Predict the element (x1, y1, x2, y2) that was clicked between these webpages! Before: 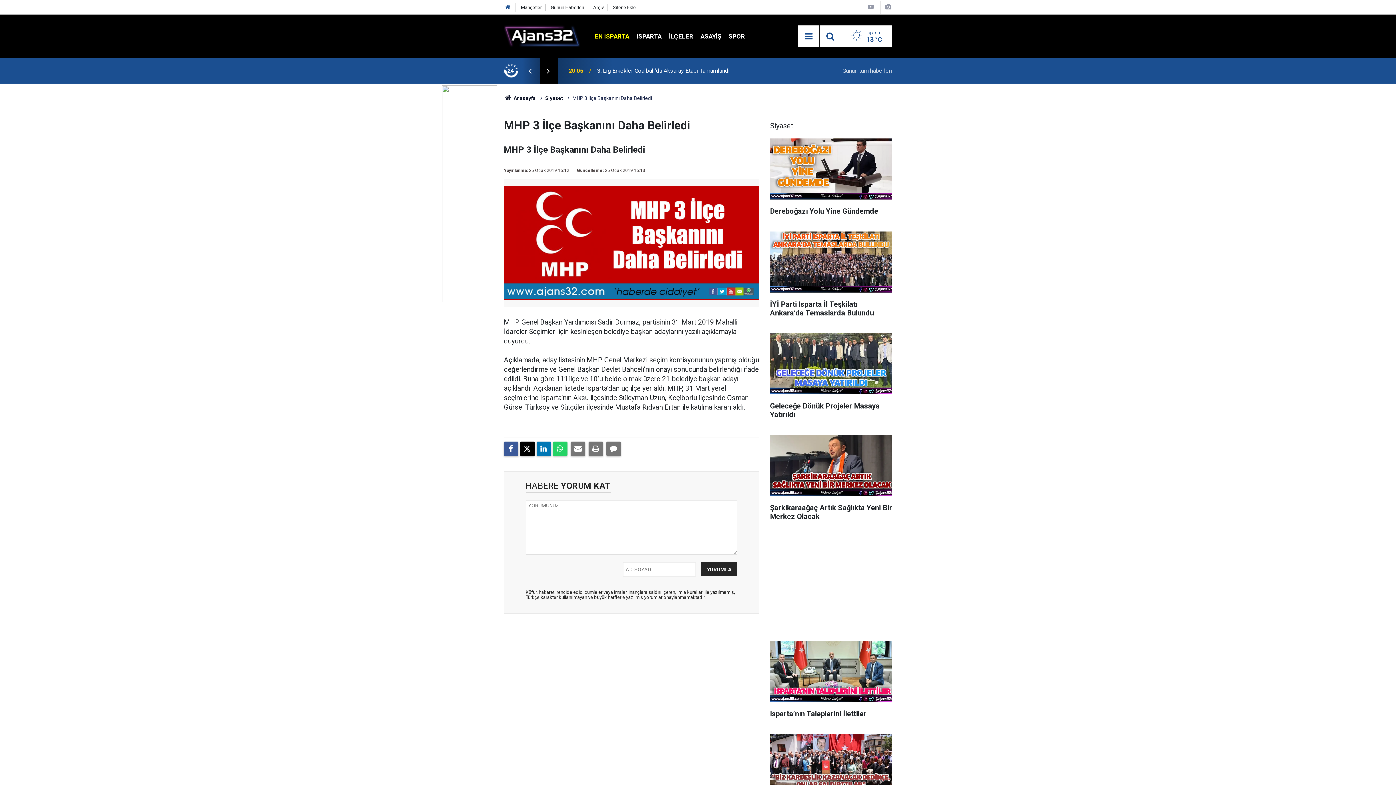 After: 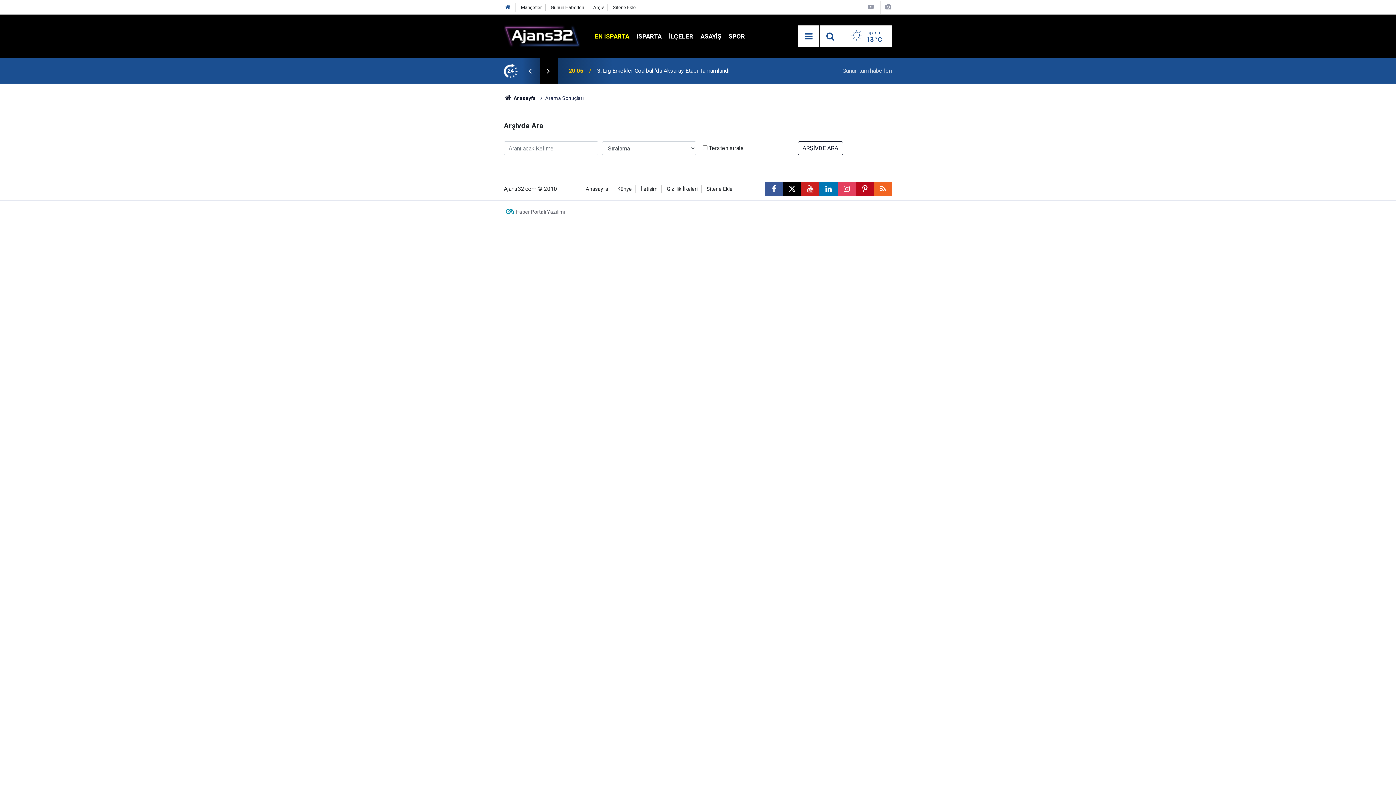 Action: bbox: (824, 29, 837, 43)